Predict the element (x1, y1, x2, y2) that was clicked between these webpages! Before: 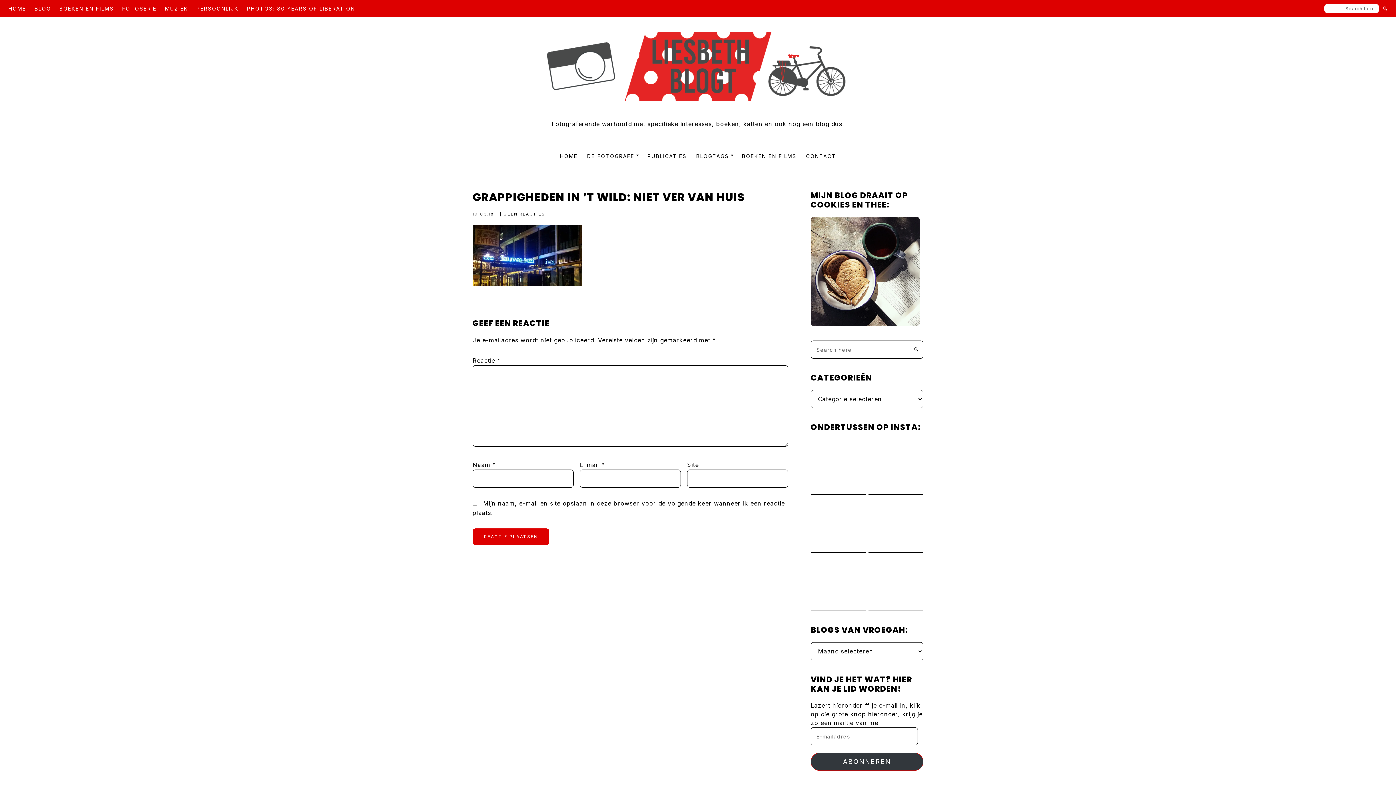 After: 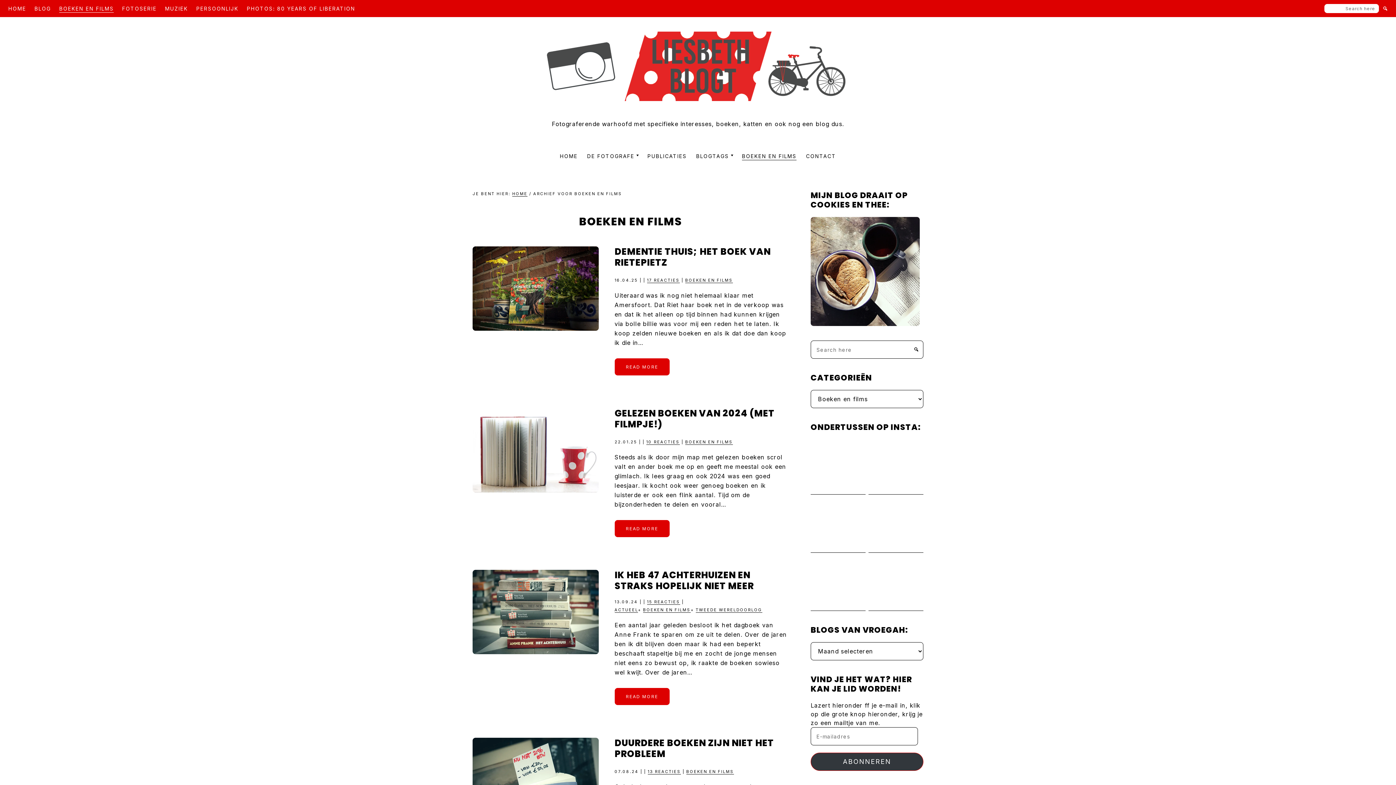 Action: label: BOEKEN EN FILMS bbox: (59, 4, 113, 12)